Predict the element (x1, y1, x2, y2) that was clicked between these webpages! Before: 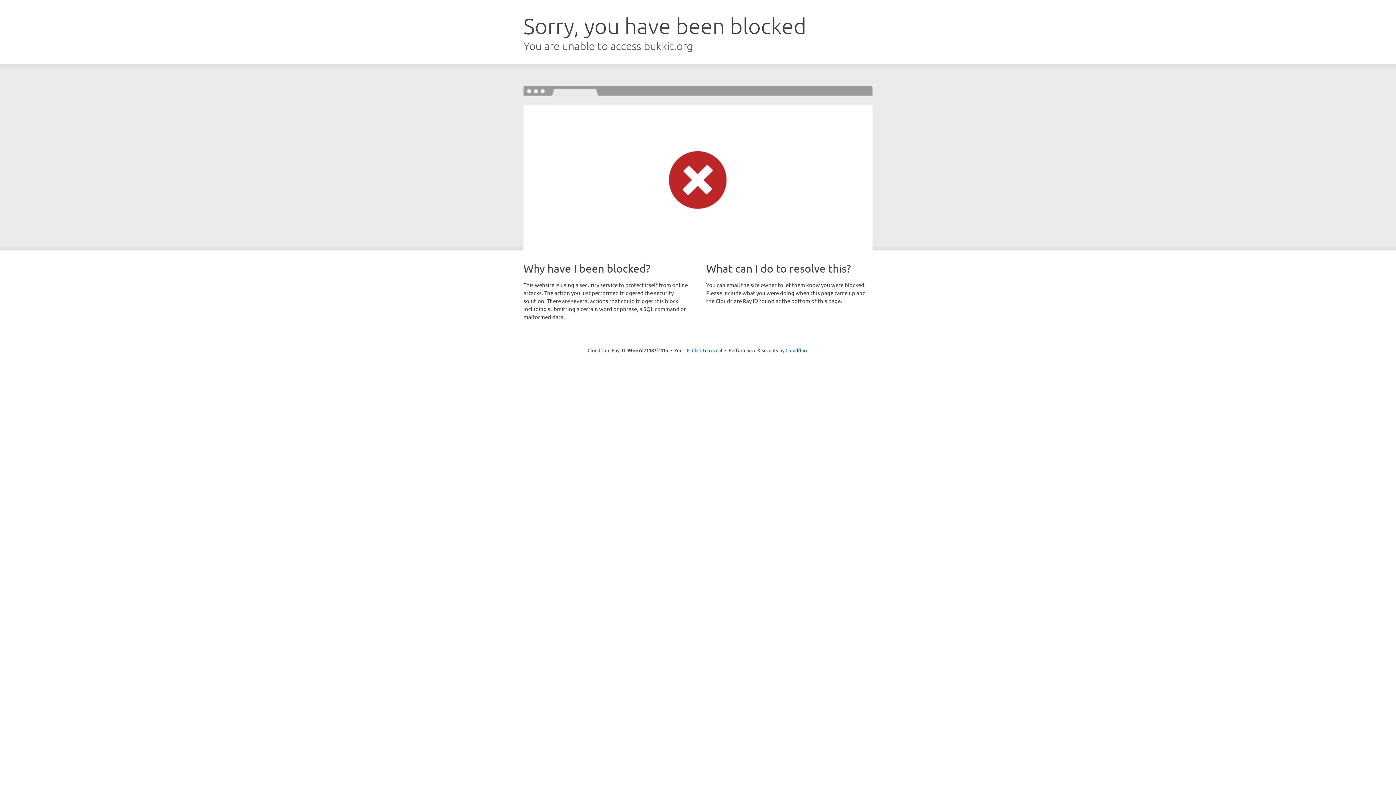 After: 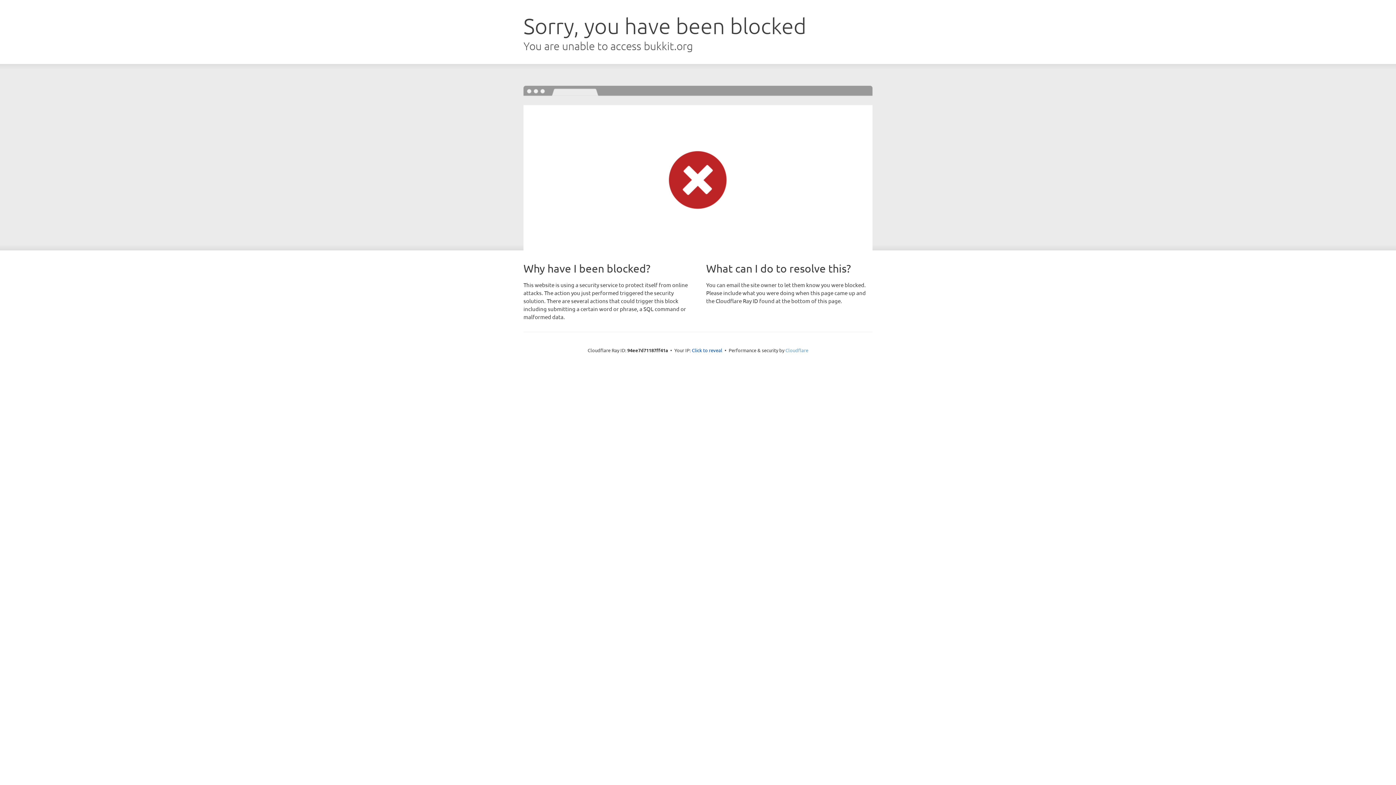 Action: label: Cloudflare bbox: (785, 347, 808, 353)